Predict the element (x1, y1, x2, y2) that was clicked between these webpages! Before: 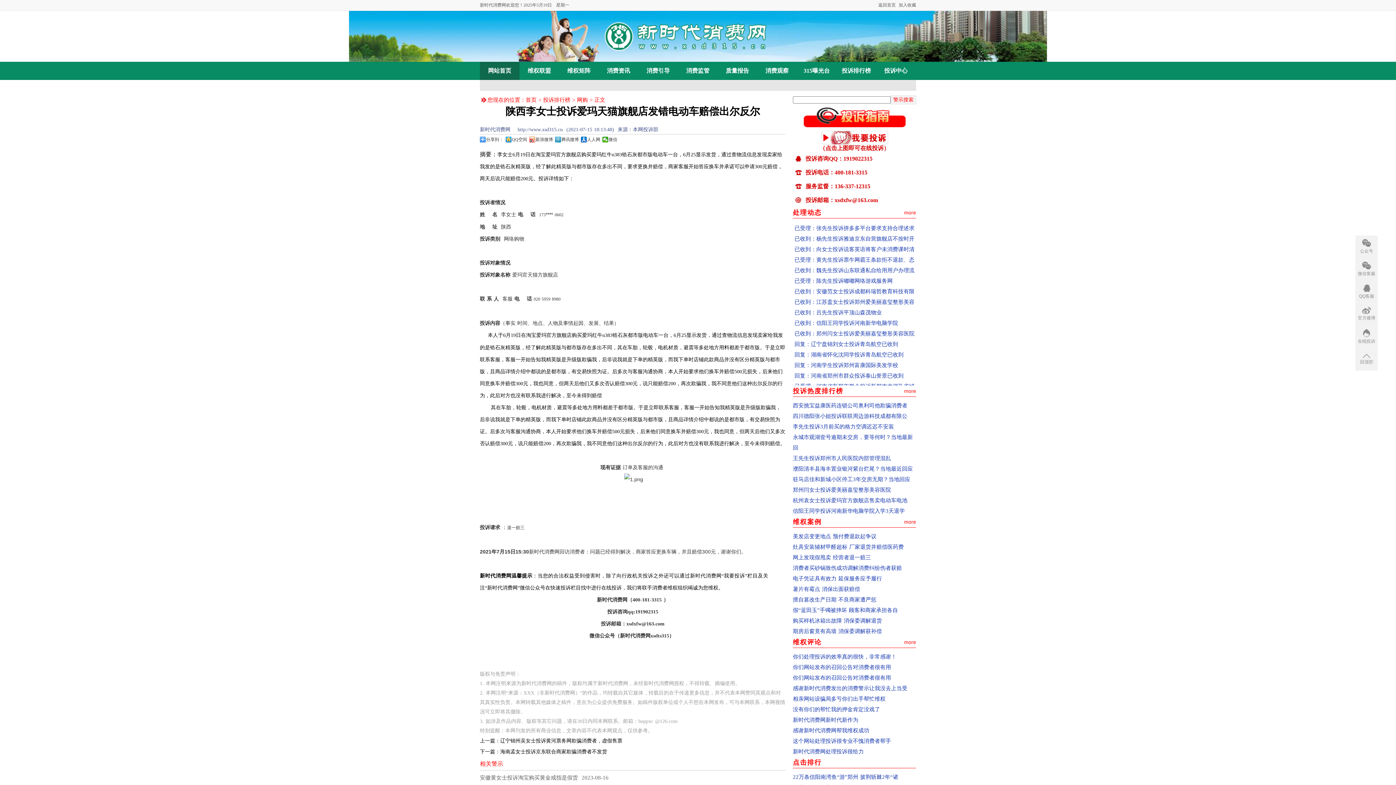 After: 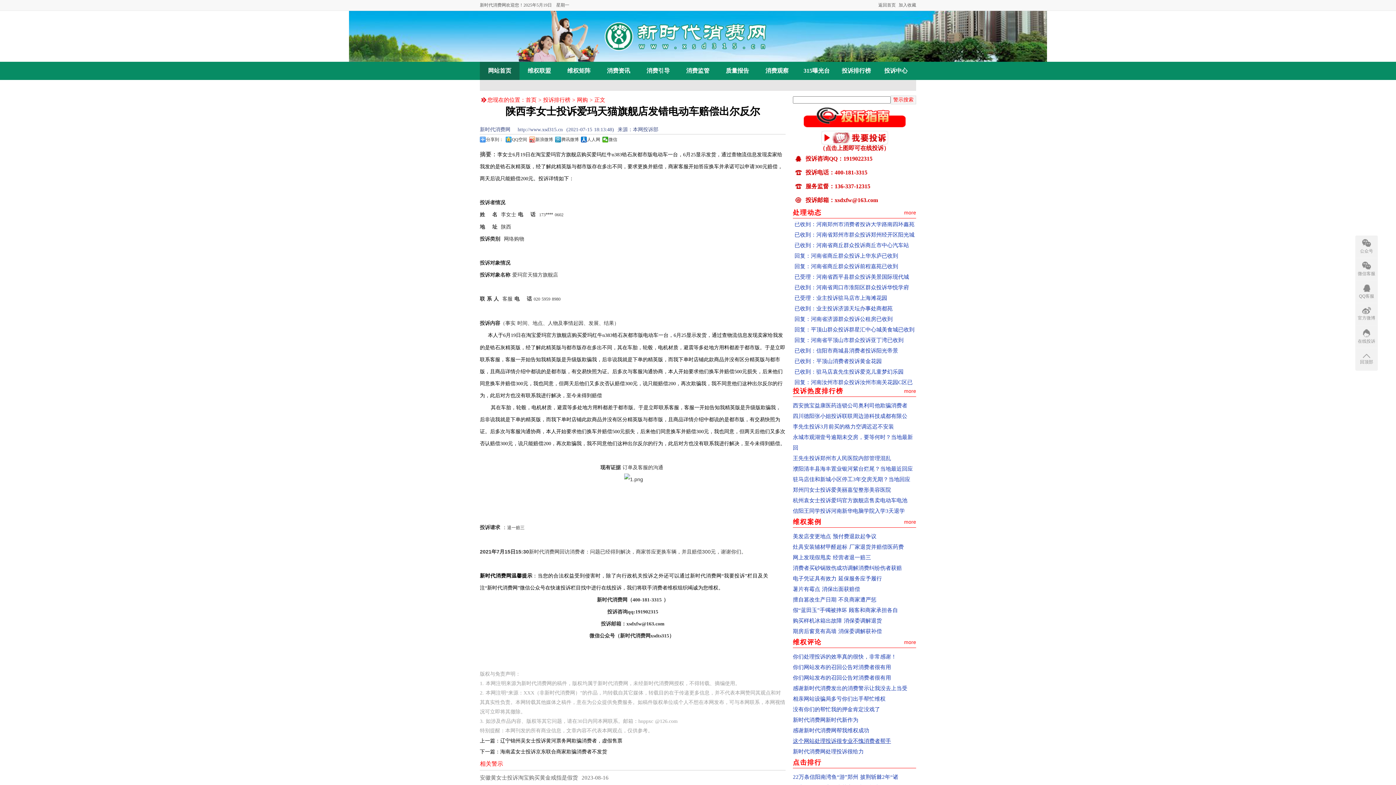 Action: bbox: (793, 738, 891, 744) label: 这个网站处理投诉很专业不愧消费者帮手